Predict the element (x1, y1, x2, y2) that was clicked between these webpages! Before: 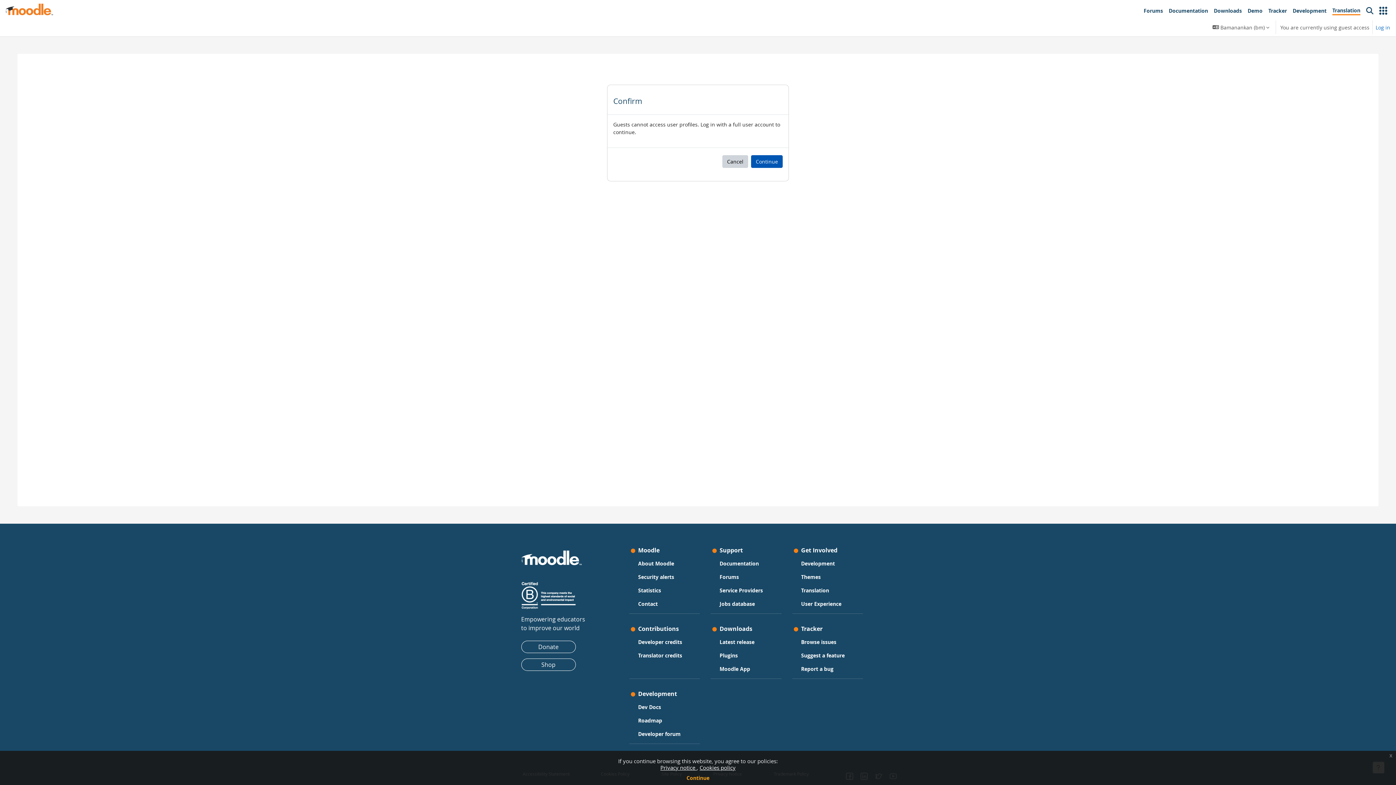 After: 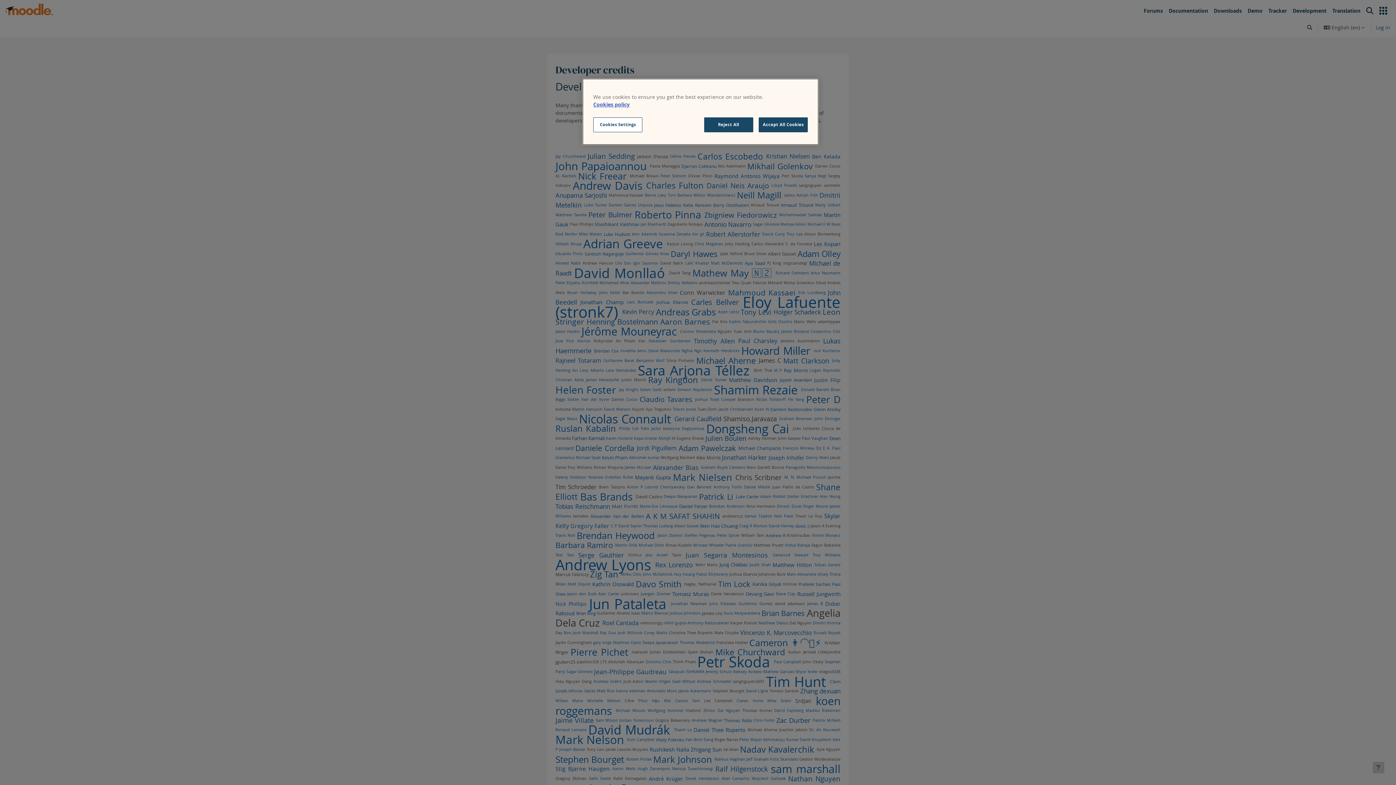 Action: bbox: (638, 637, 682, 647) label: Developer credits